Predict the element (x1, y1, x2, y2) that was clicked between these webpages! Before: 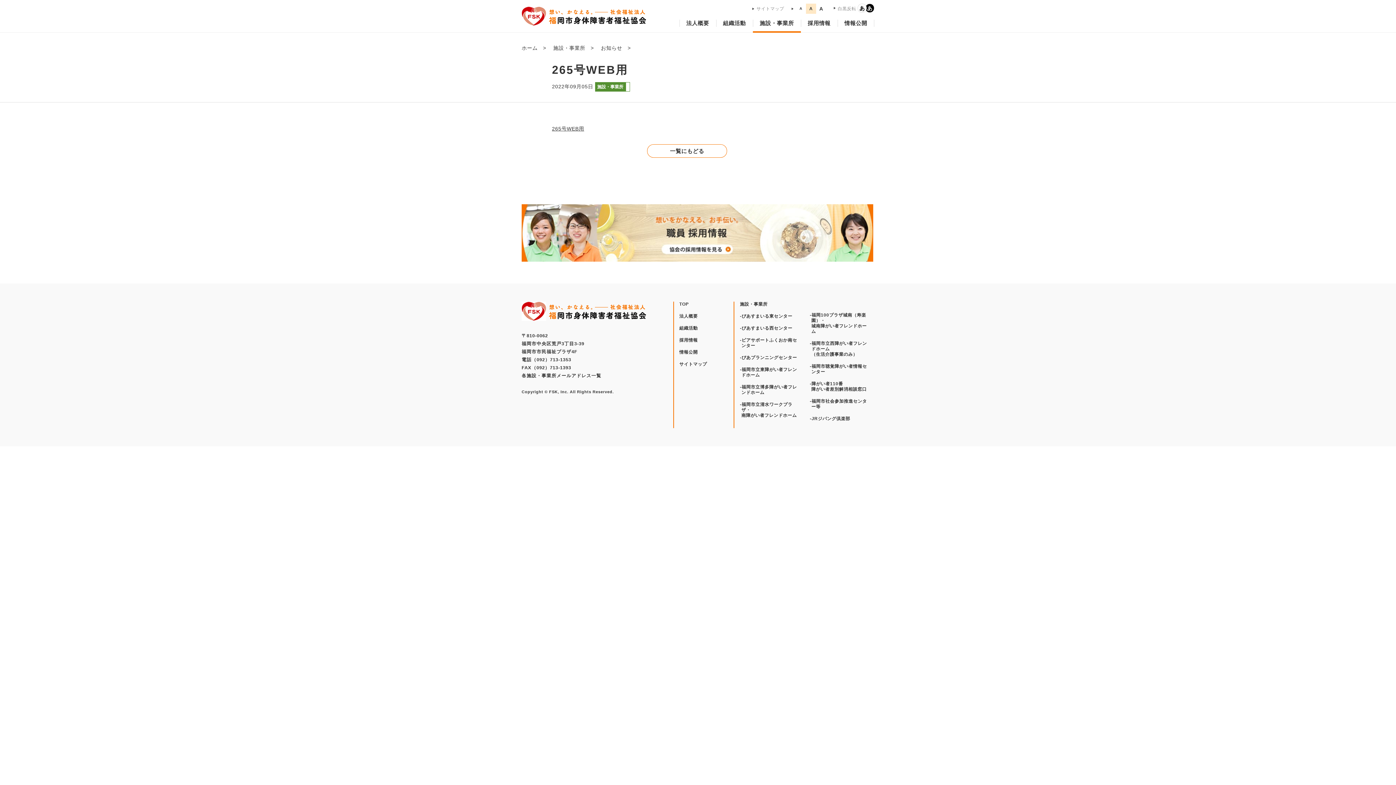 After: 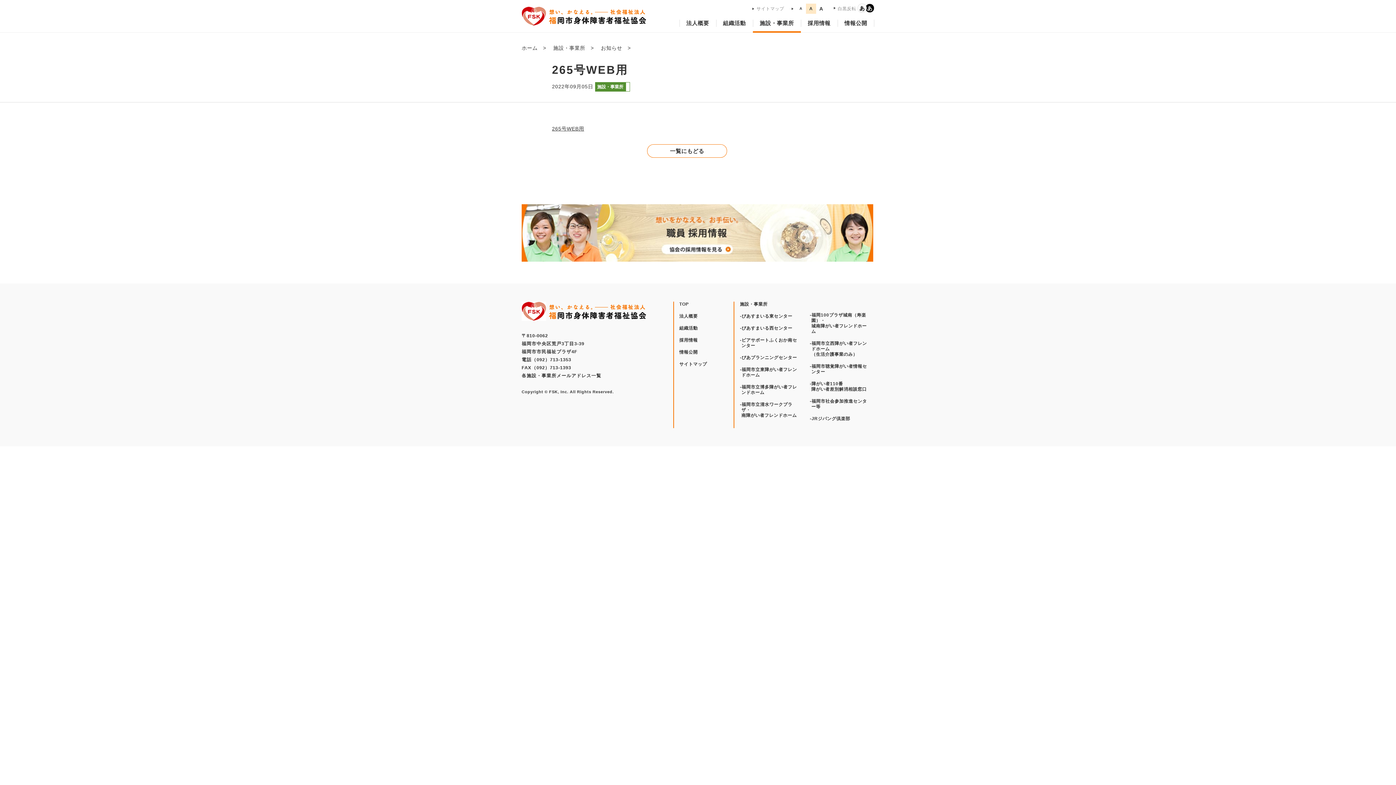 Action: bbox: (601, 45, 622, 50) label: お知らせ